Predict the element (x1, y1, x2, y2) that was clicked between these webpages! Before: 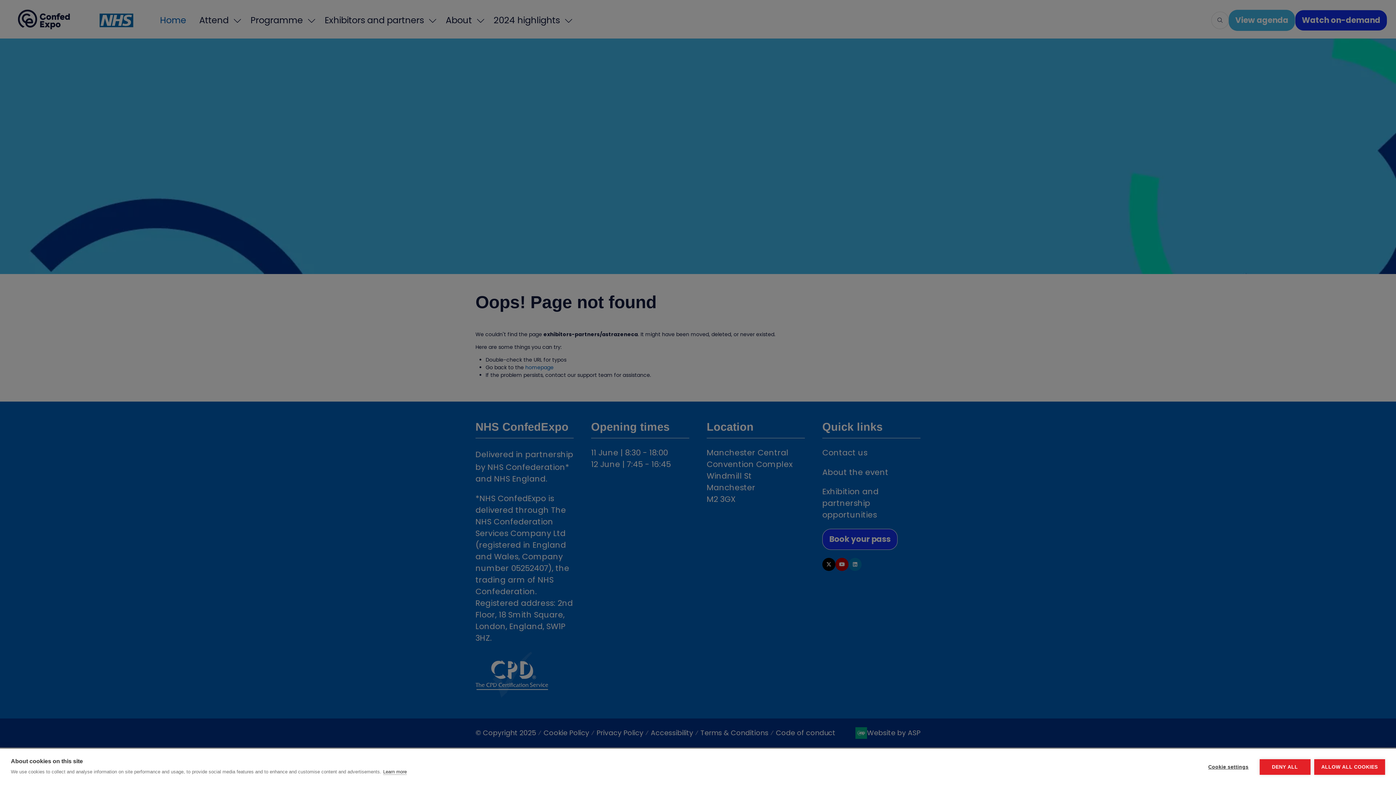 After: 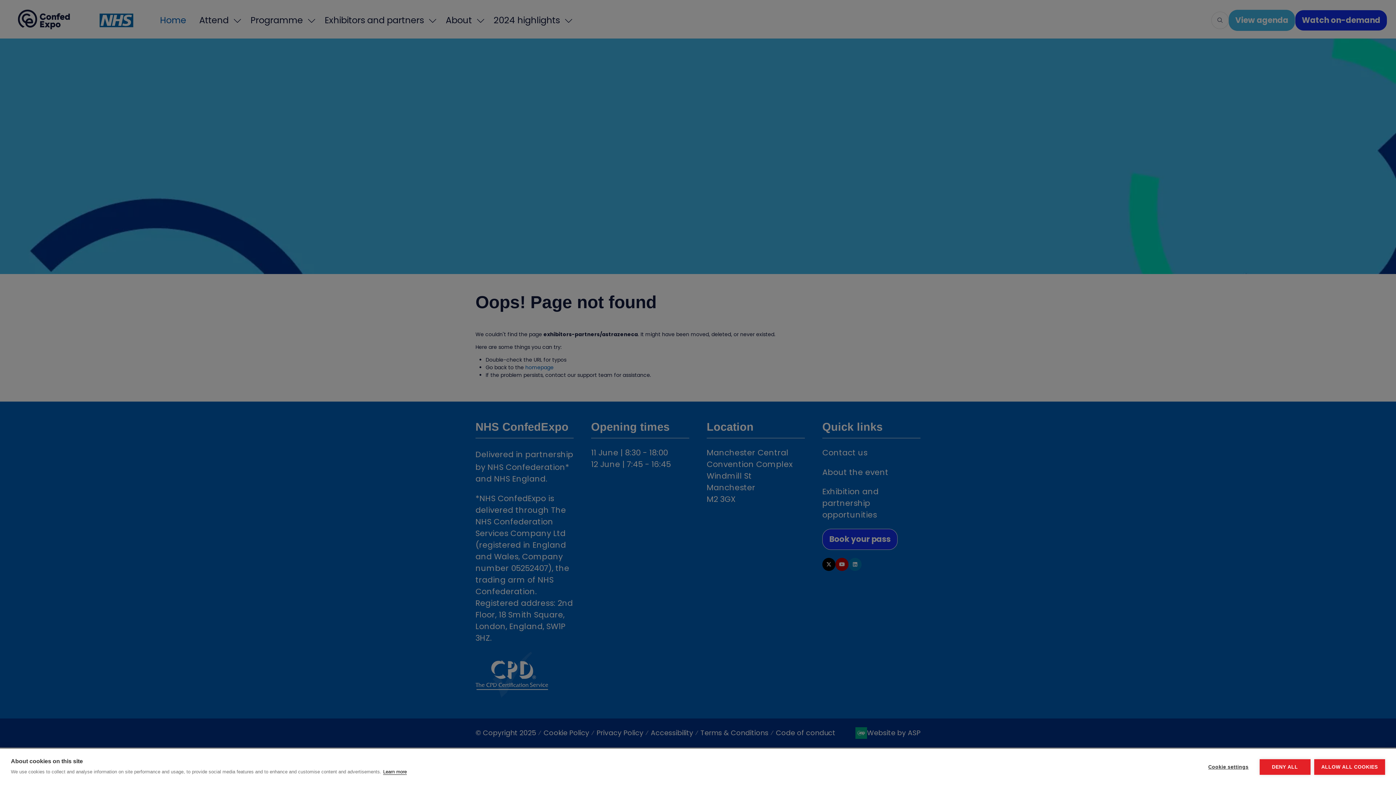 Action: label: Learn more bbox: (383, 769, 406, 775)